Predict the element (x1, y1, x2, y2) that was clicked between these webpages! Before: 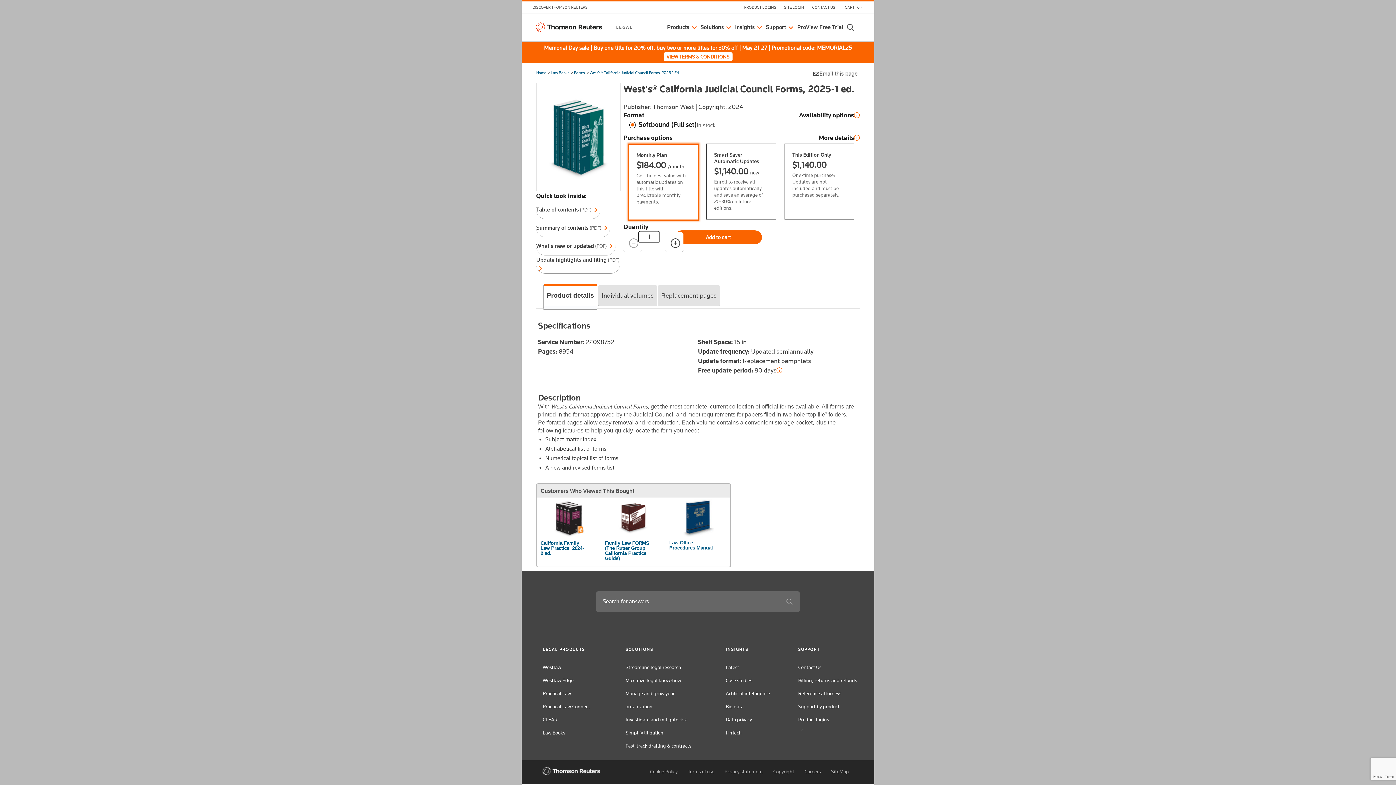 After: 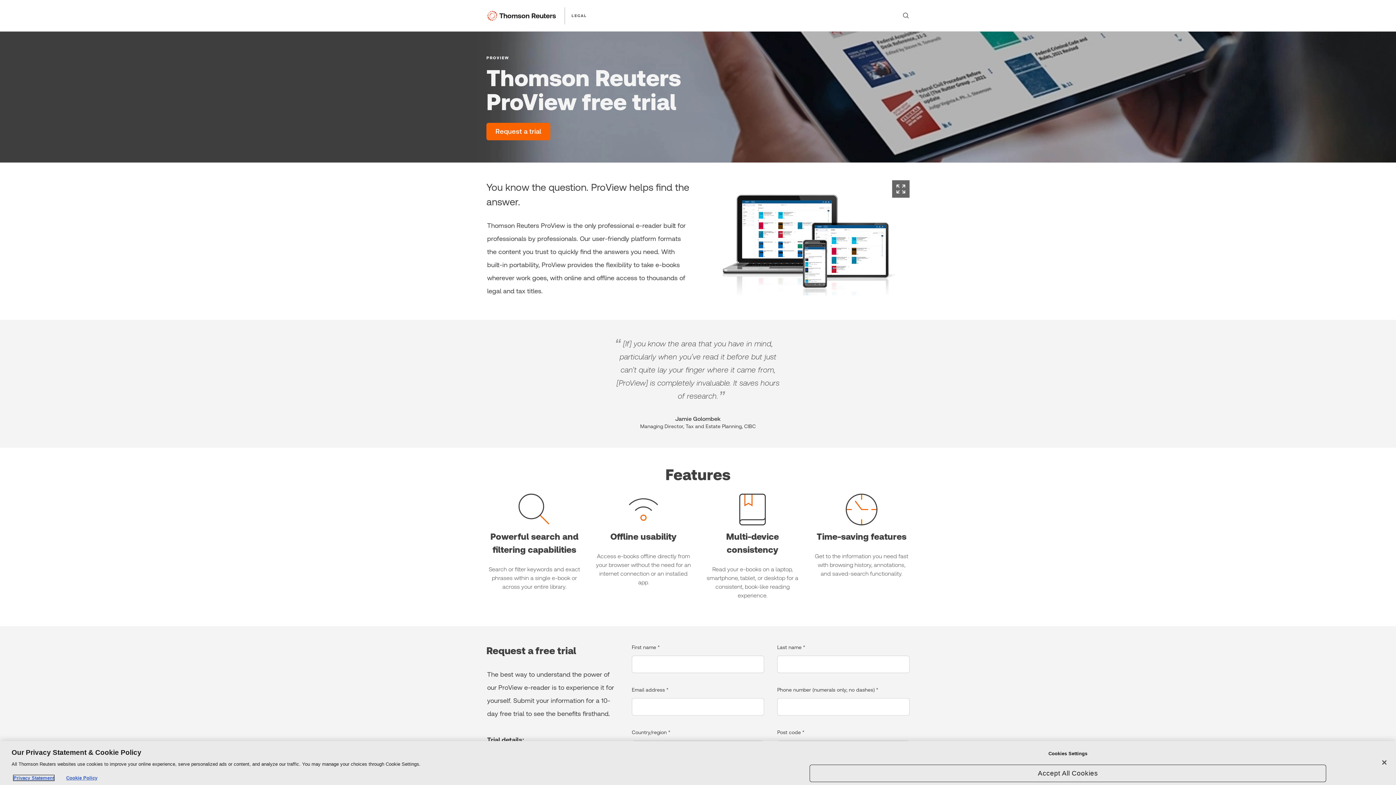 Action: label: ProView Free Trial bbox: (797, 24, 843, 30)